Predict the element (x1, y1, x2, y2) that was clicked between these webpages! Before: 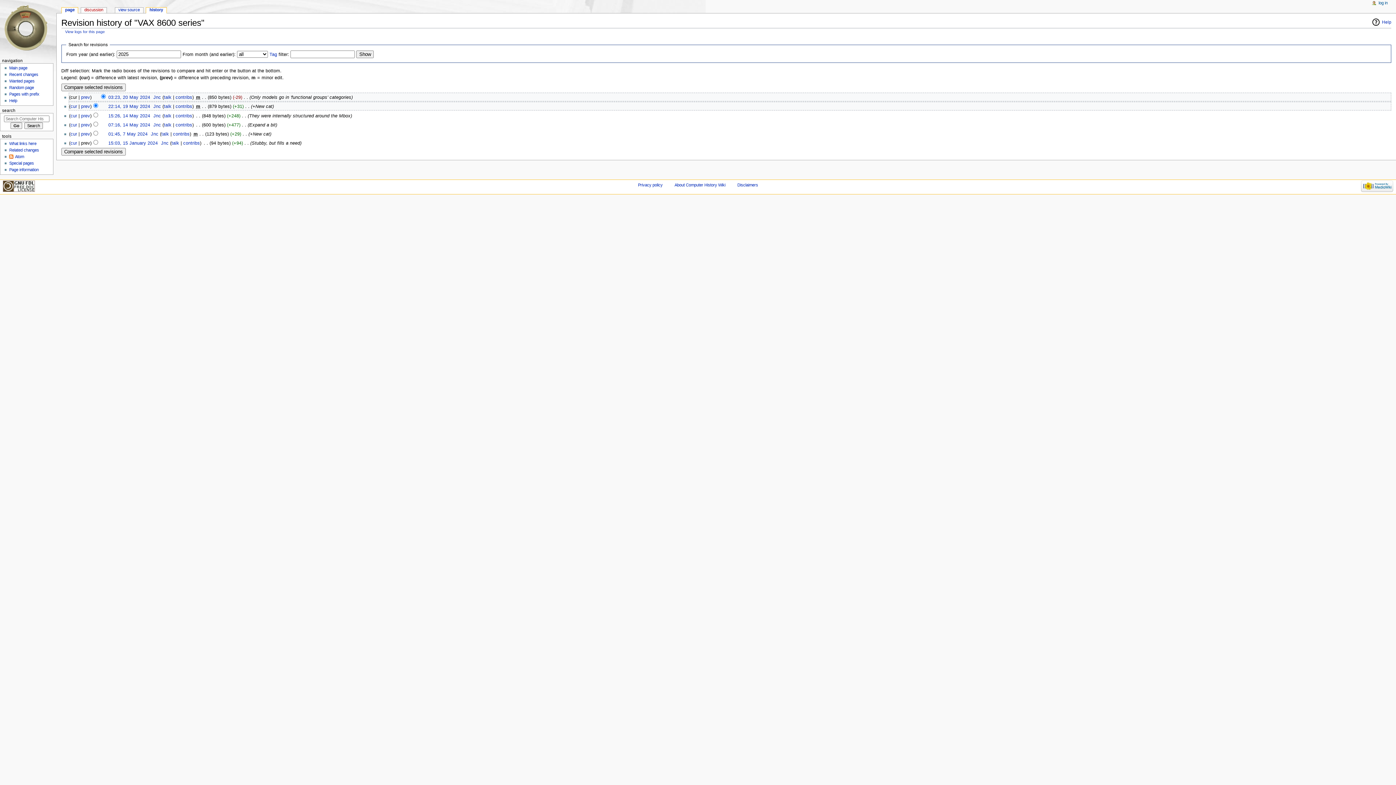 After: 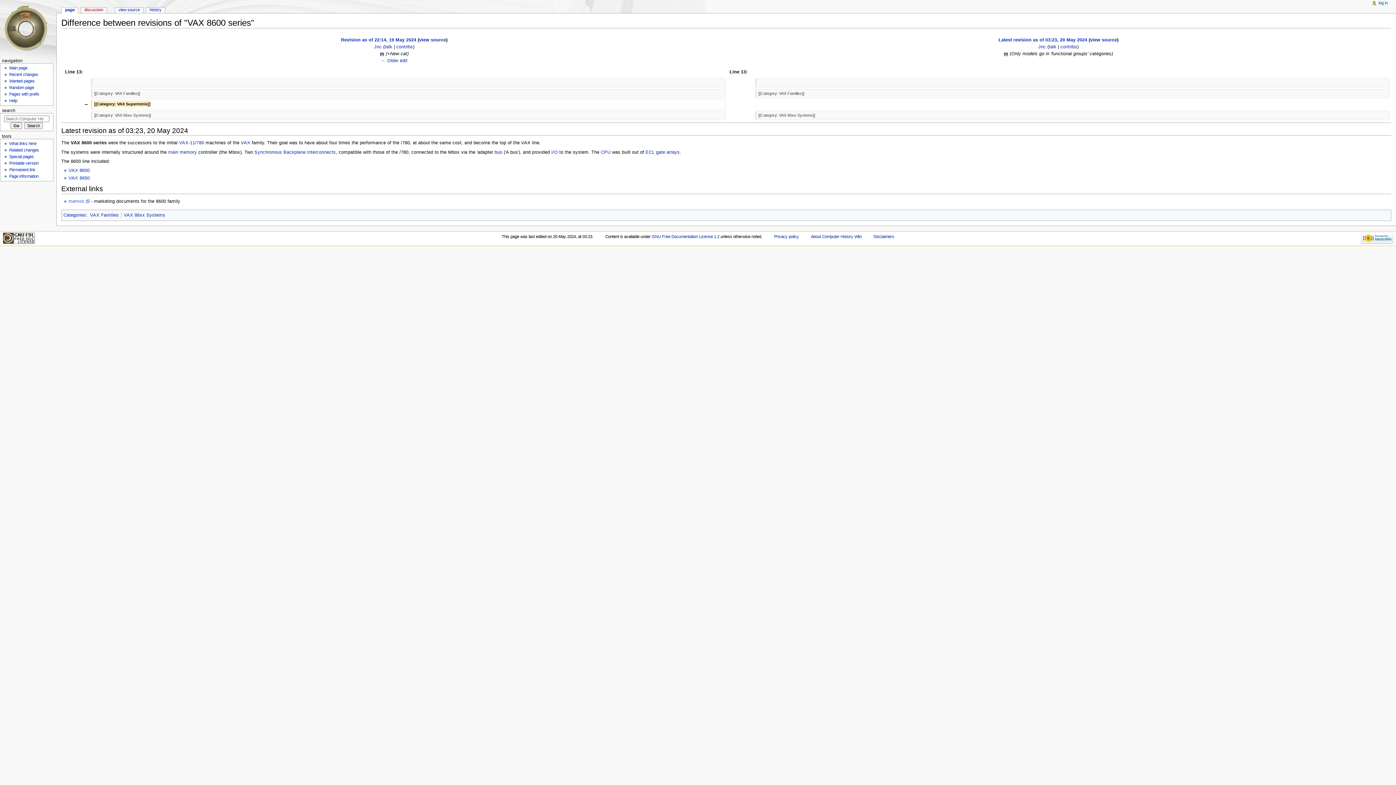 Action: label: prev bbox: (81, 94, 90, 100)